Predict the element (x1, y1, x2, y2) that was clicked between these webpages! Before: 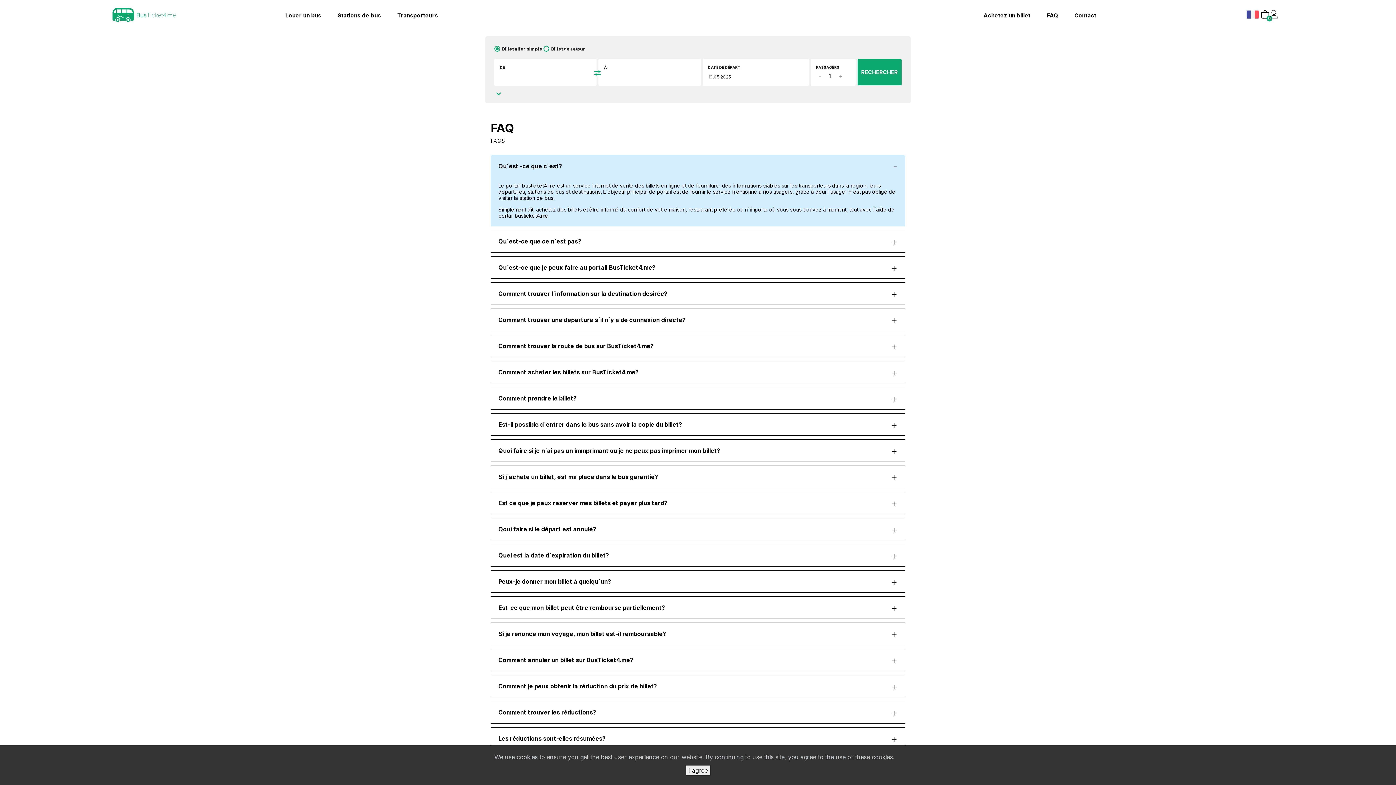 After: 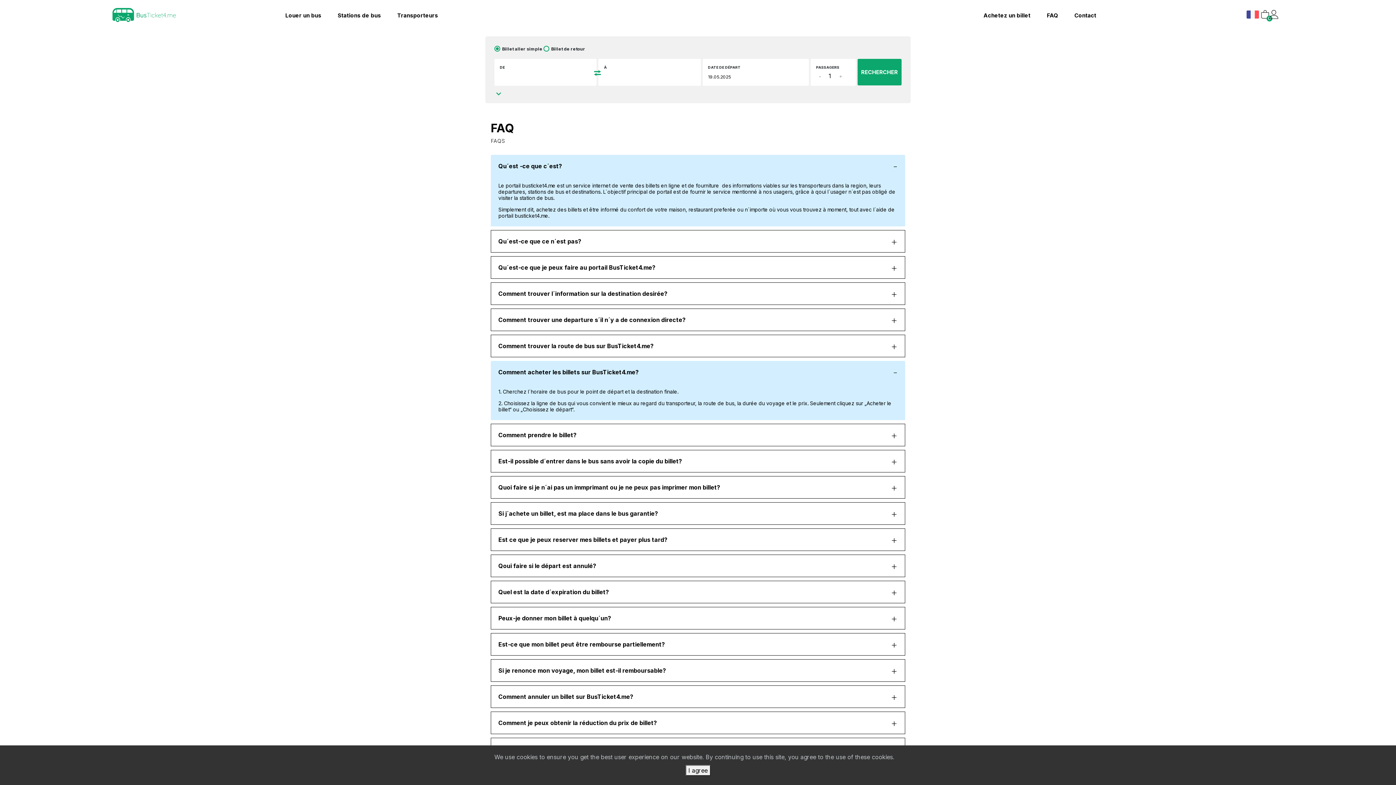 Action: label: Comment acheter les billets sur BusTicket4.me?
+ bbox: (498, 366, 897, 377)